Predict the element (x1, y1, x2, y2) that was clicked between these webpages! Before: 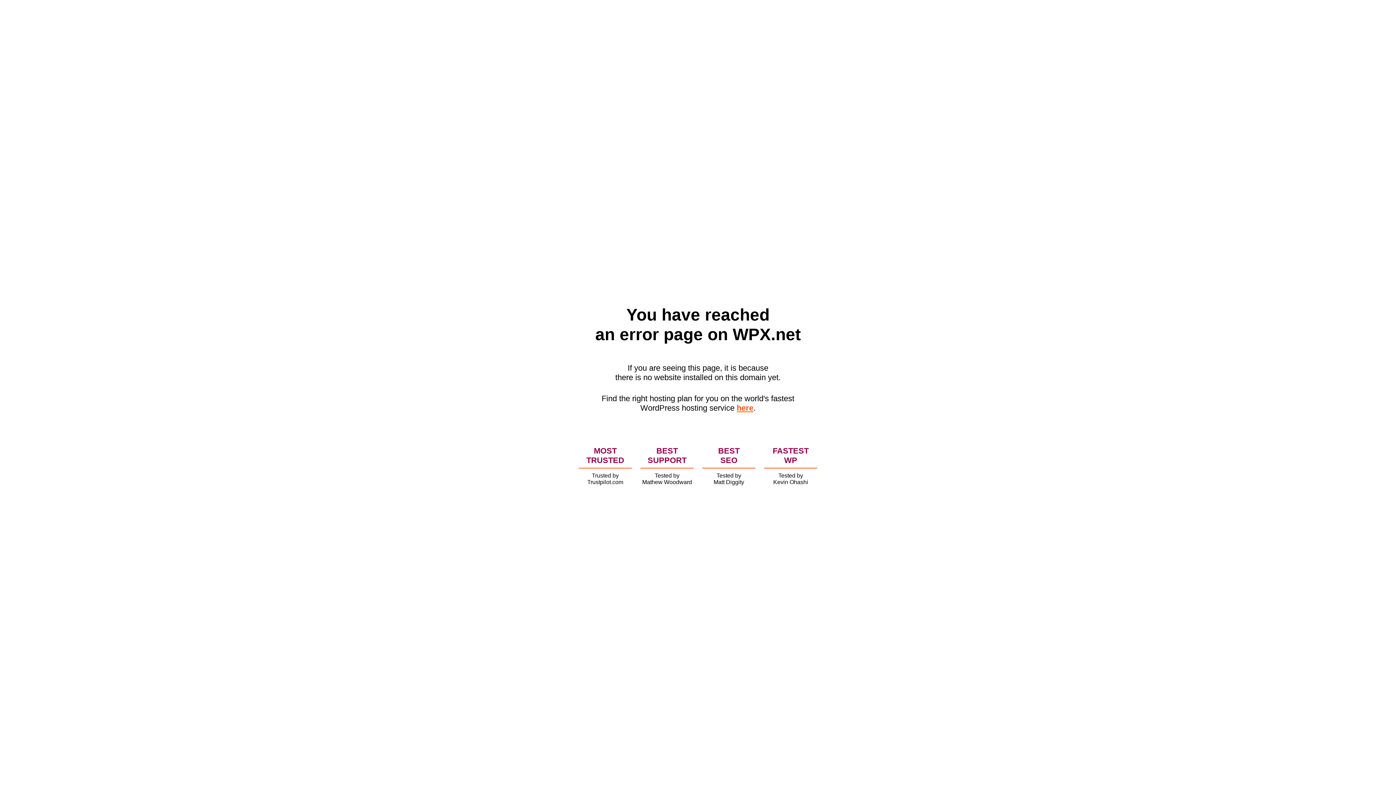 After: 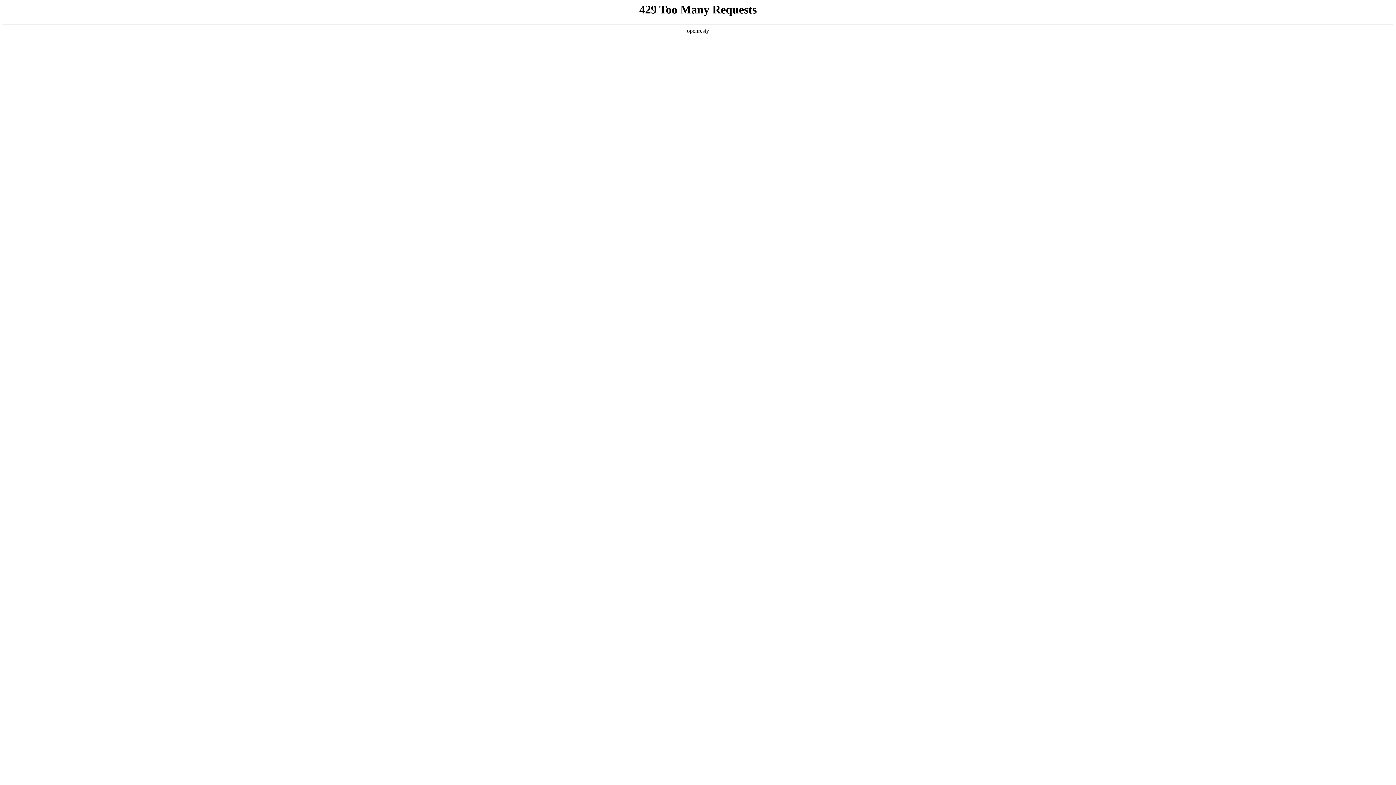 Action: bbox: (736, 403, 753, 412) label: here